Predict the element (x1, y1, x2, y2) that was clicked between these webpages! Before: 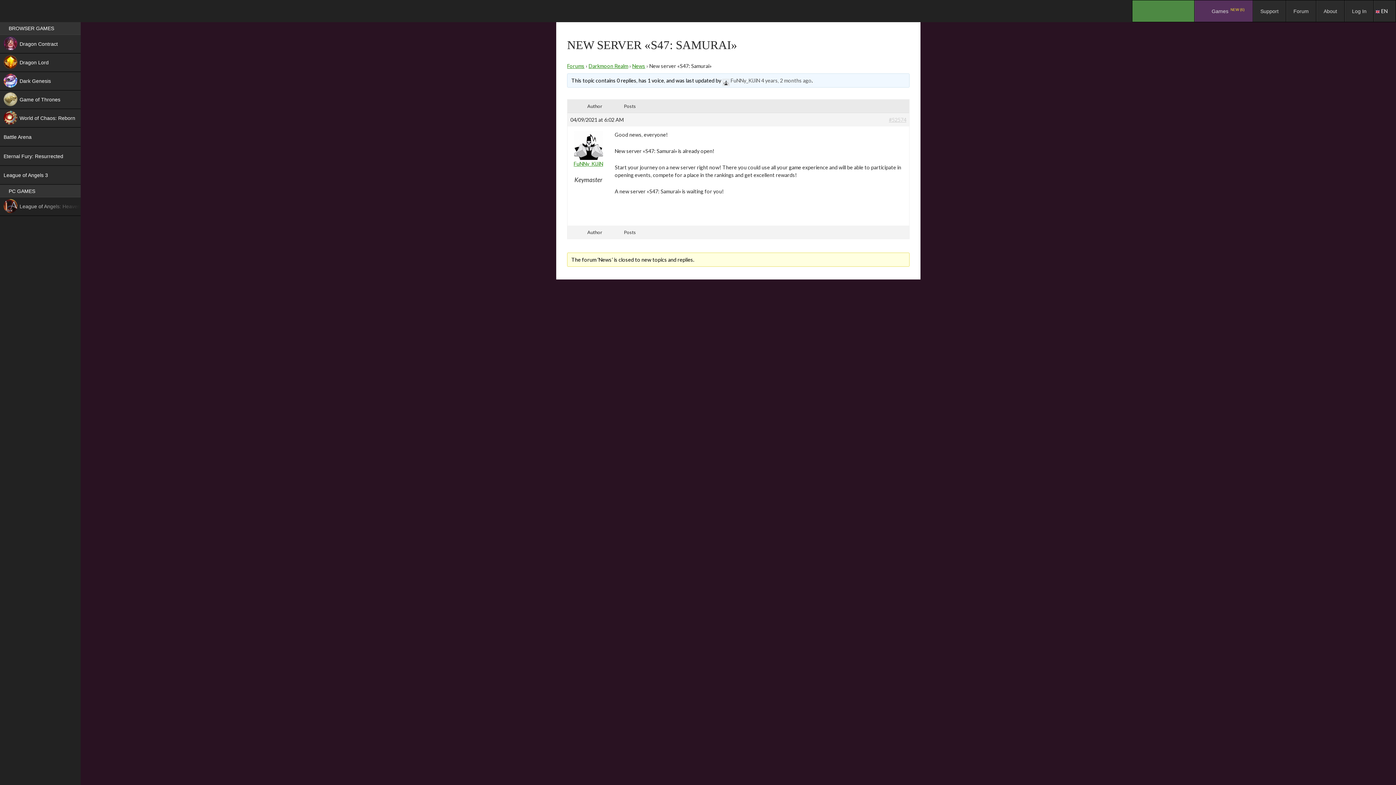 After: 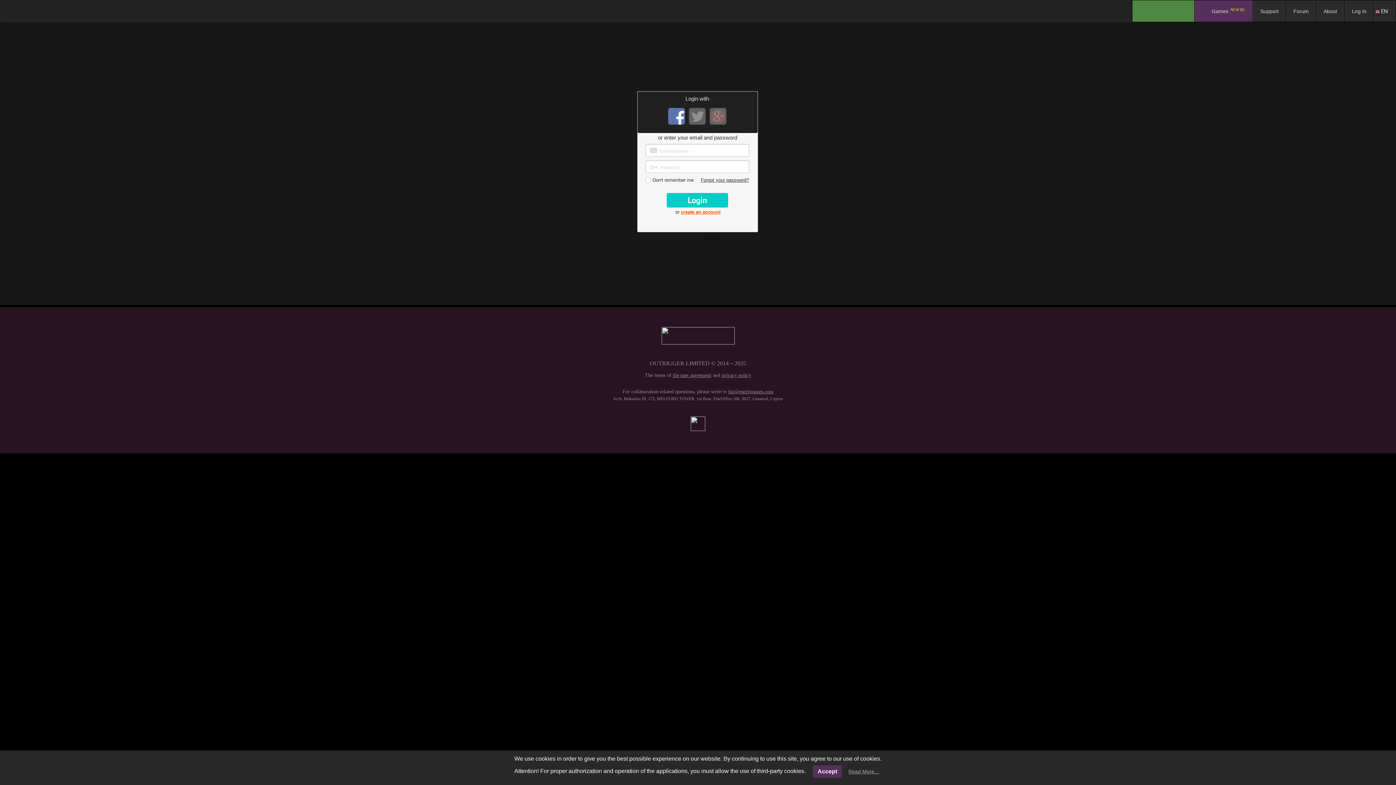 Action: label: Log In bbox: (1344, 0, 1374, 21)